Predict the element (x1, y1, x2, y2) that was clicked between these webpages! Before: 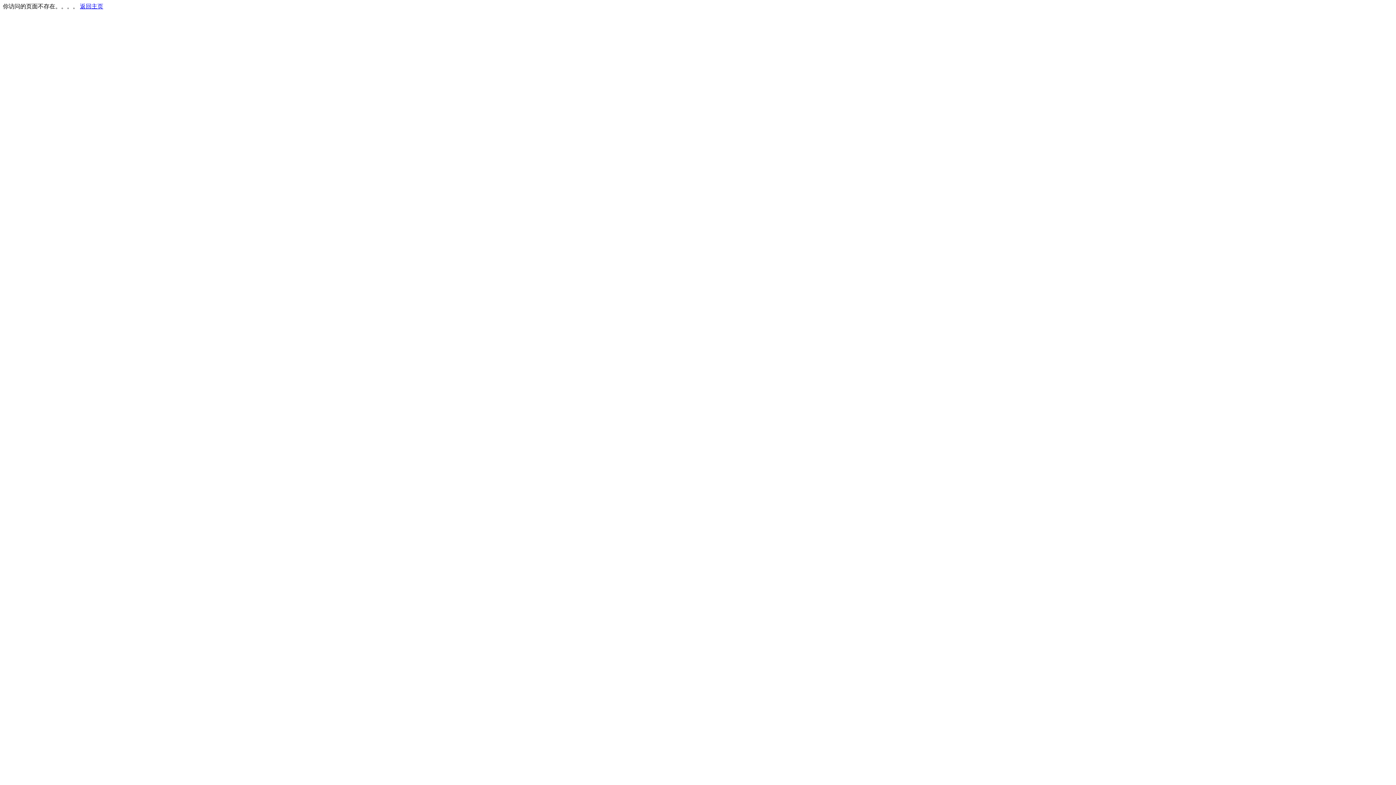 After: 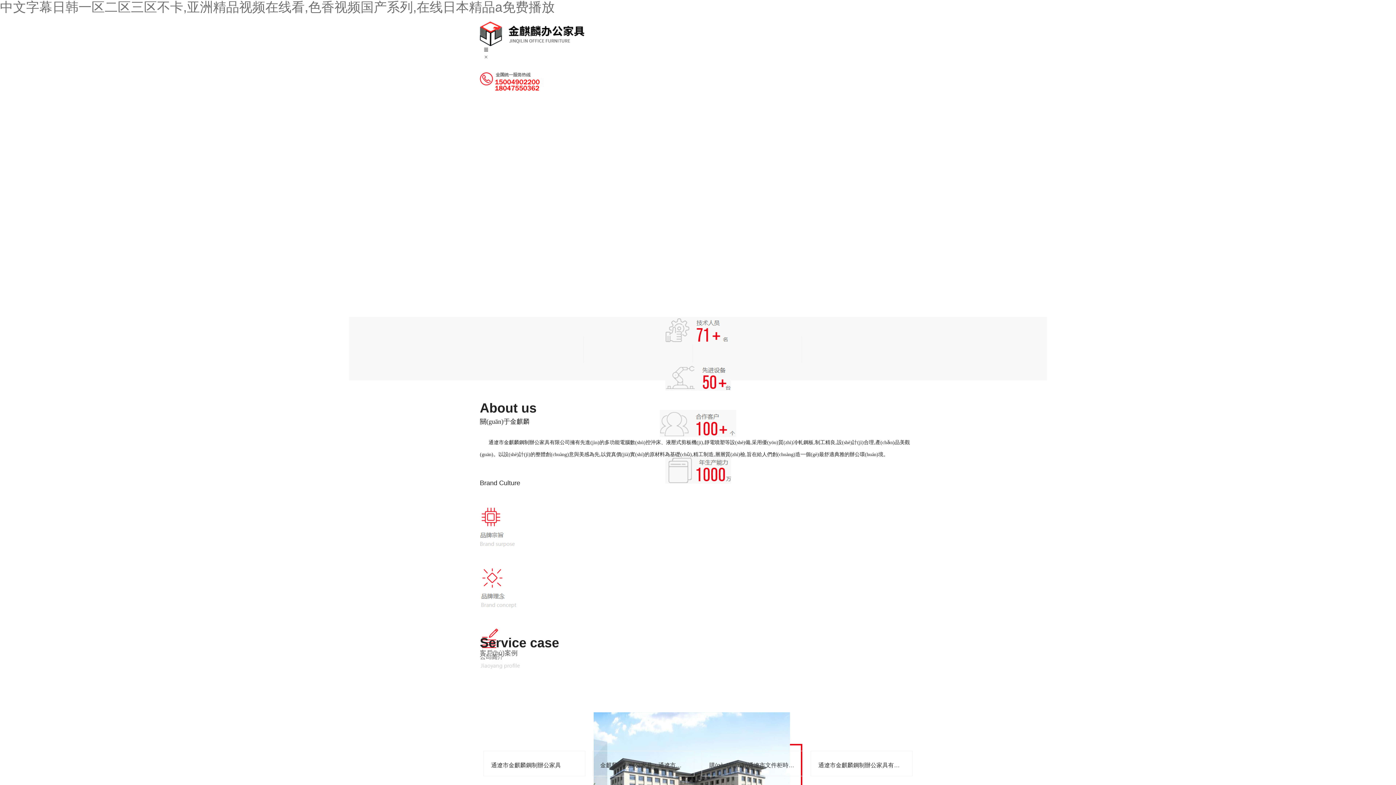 Action: label: 返回主页 bbox: (80, 3, 103, 9)